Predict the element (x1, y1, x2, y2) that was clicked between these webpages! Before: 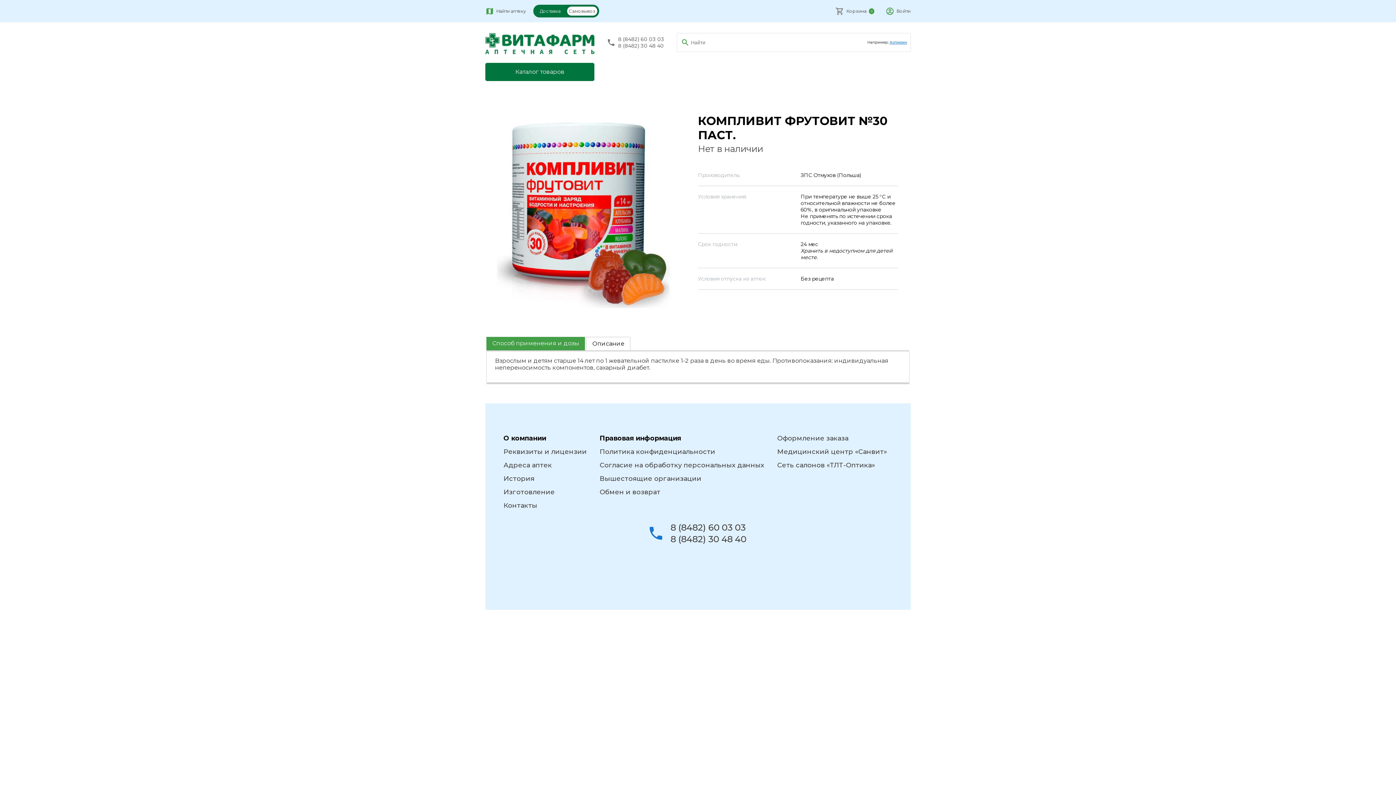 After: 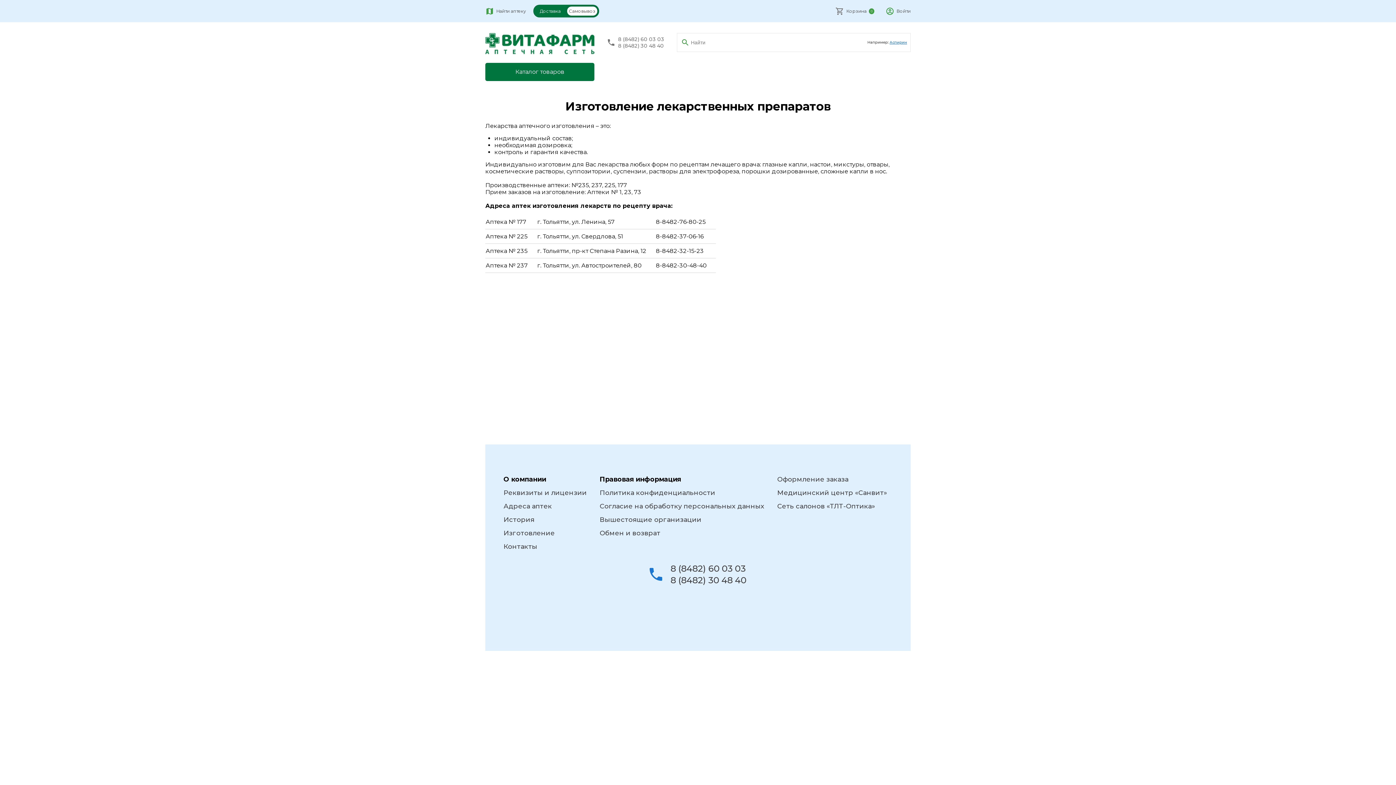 Action: label: Изготовление bbox: (503, 488, 554, 496)